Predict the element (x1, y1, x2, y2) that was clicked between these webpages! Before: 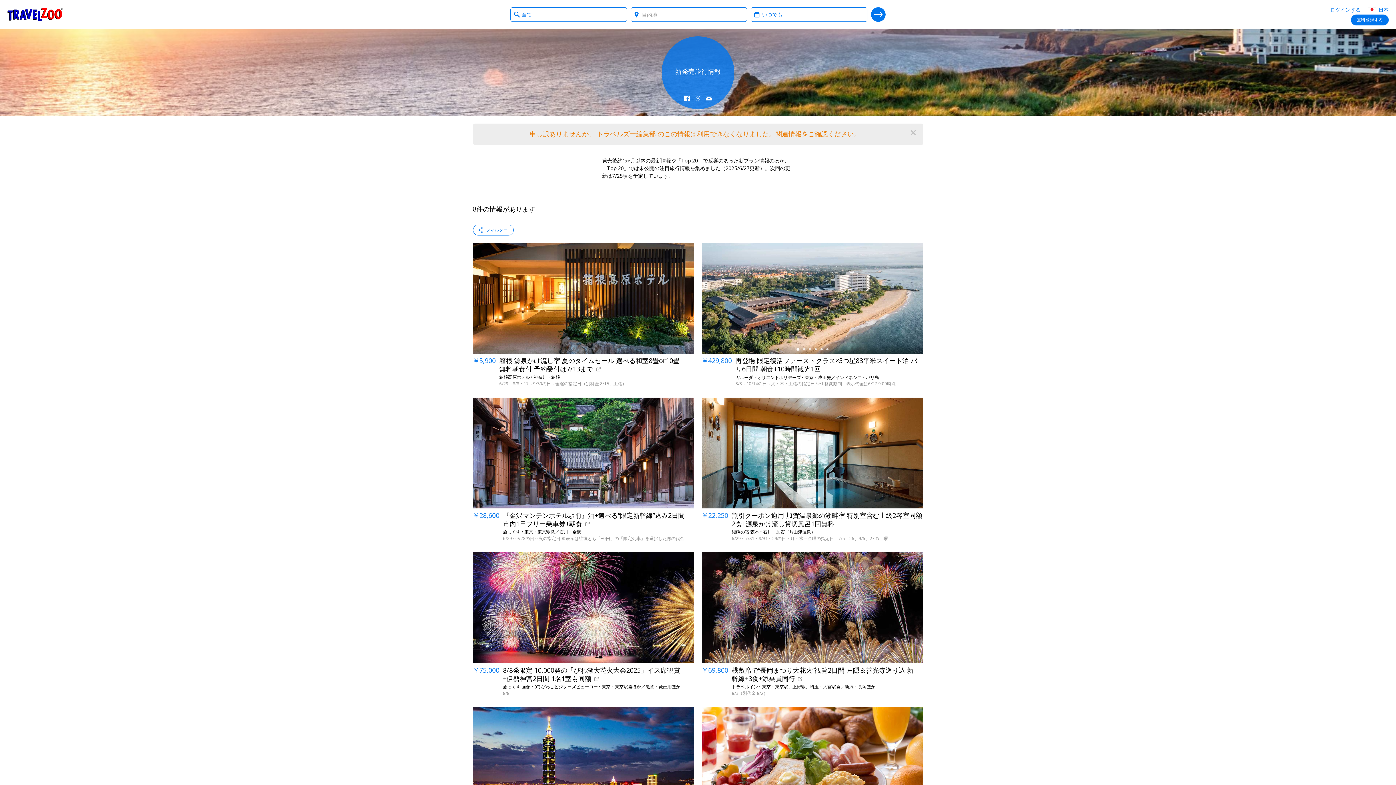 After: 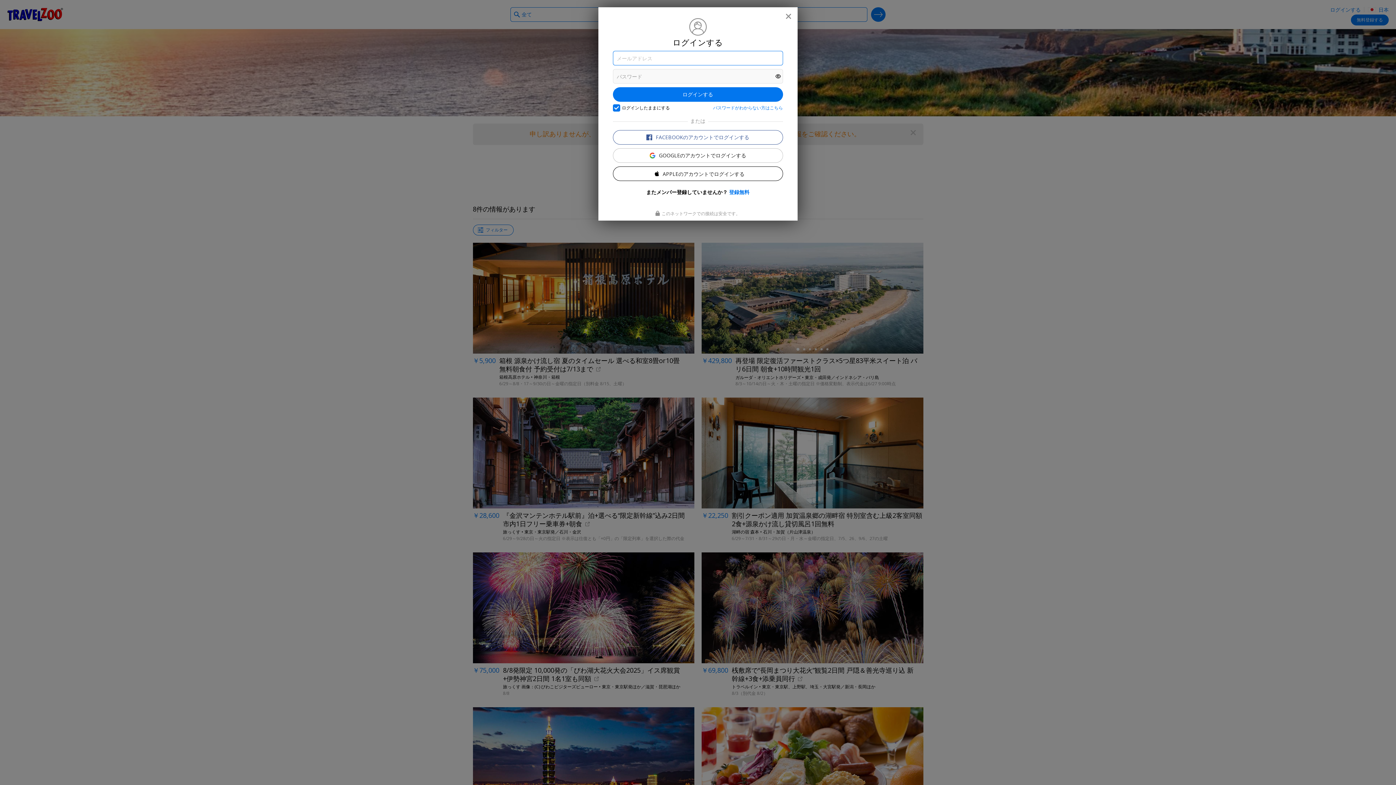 Action: label: ログインする bbox: (1330, 6, 1361, 13)